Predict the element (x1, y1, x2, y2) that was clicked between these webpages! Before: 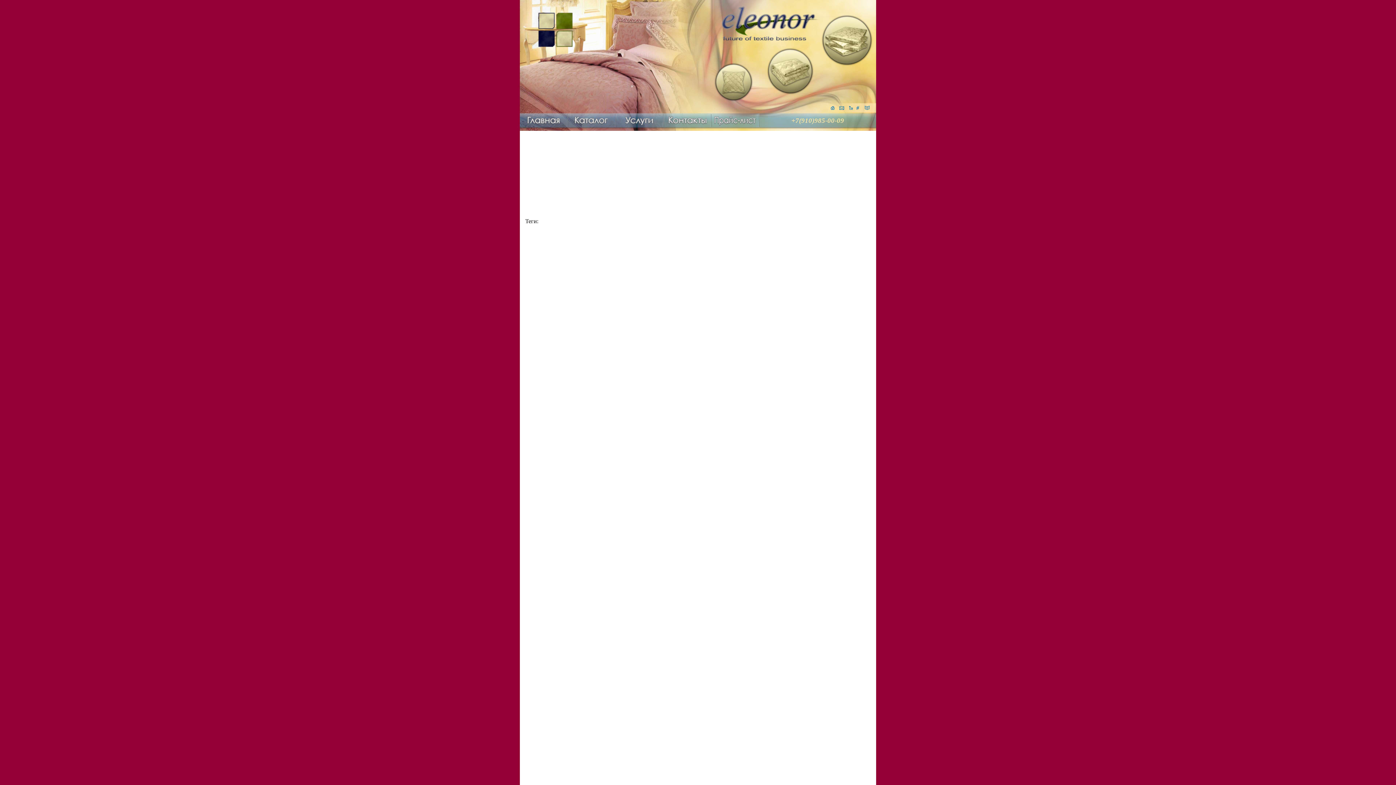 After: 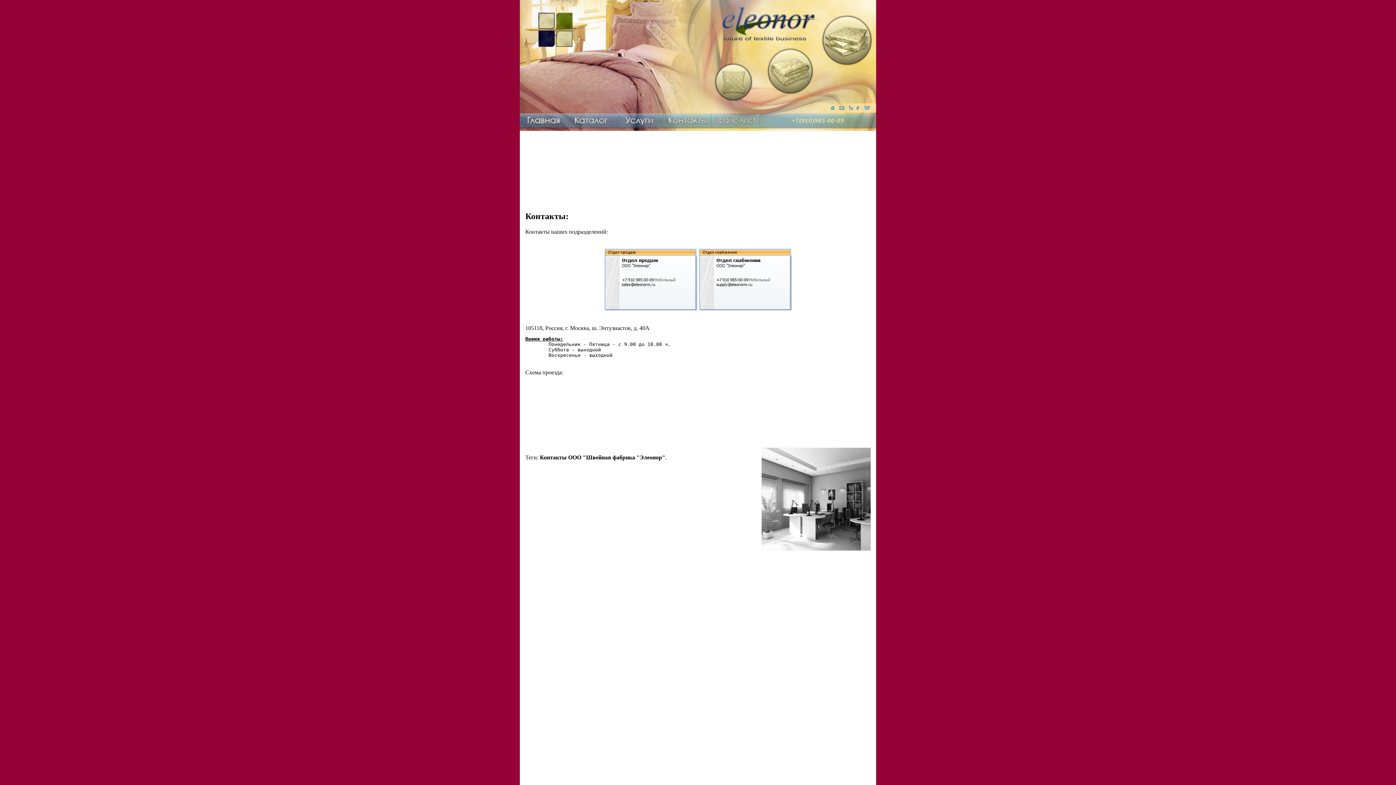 Action: bbox: (663, 122, 712, 128)